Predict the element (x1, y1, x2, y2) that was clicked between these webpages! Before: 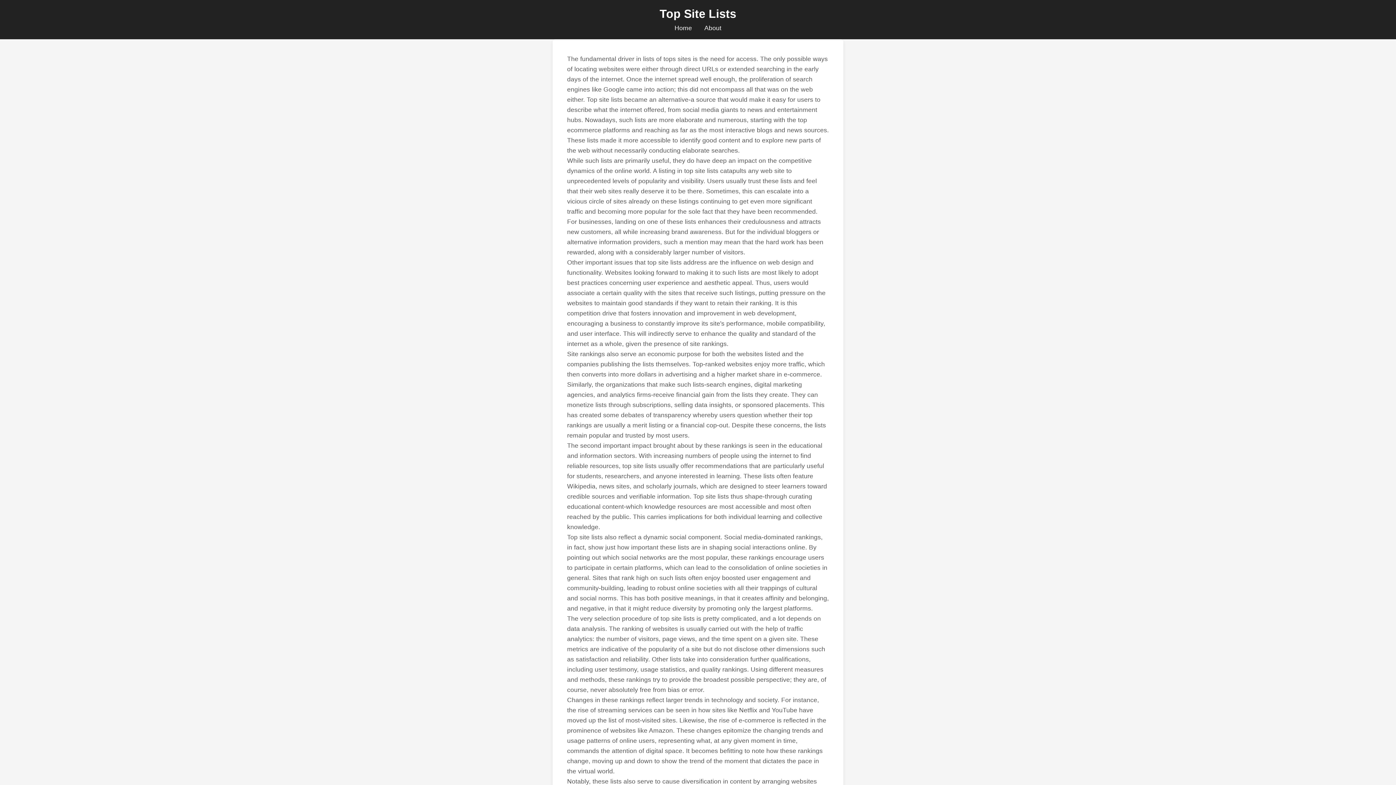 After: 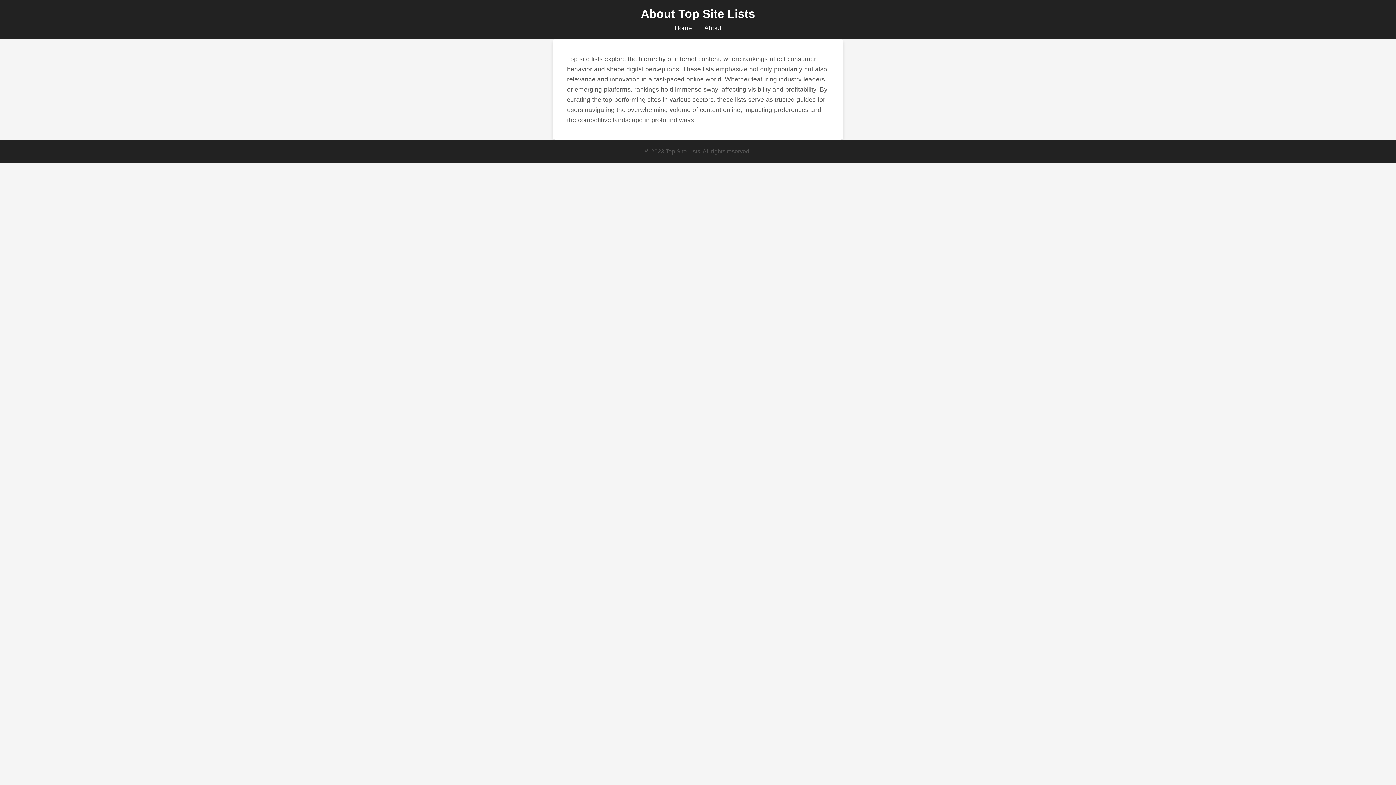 Action: label: About bbox: (704, 24, 721, 31)